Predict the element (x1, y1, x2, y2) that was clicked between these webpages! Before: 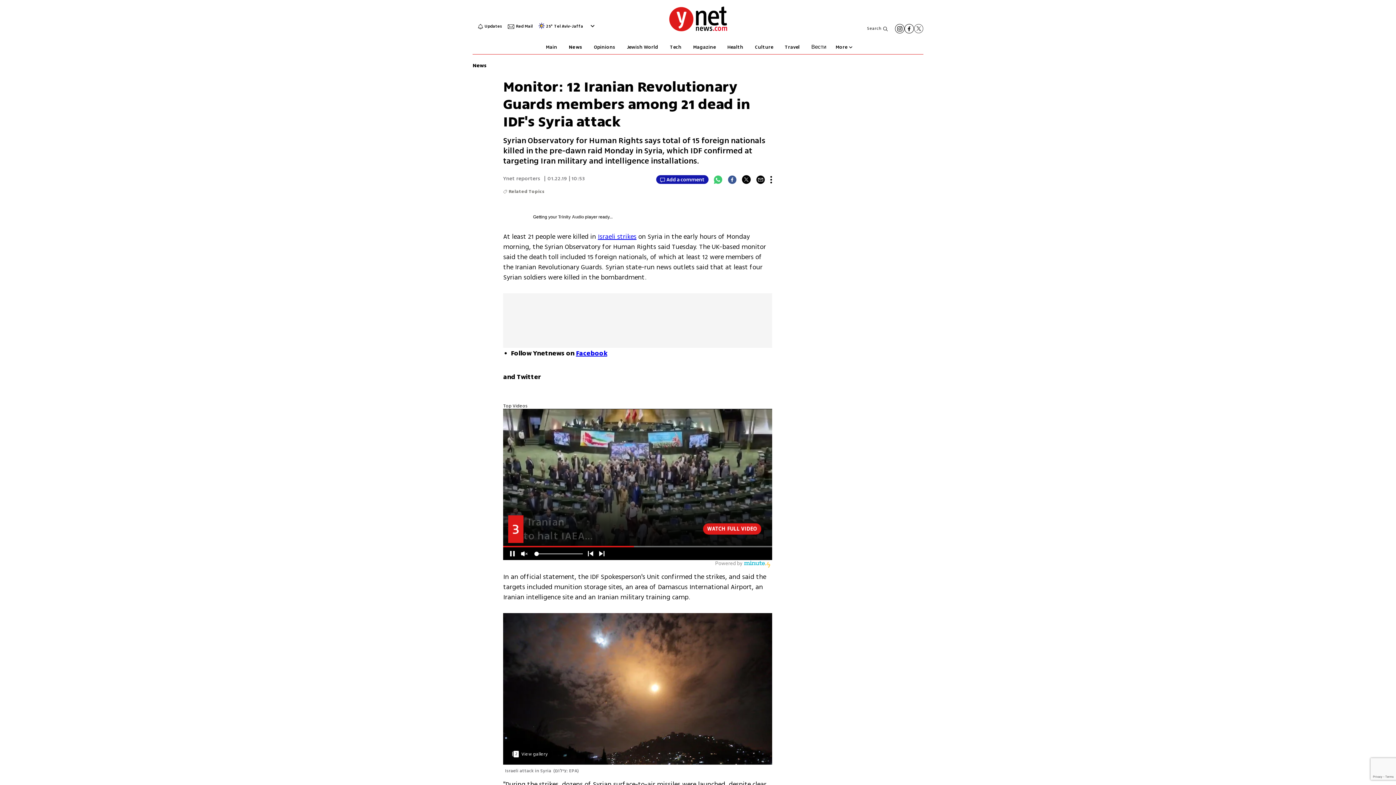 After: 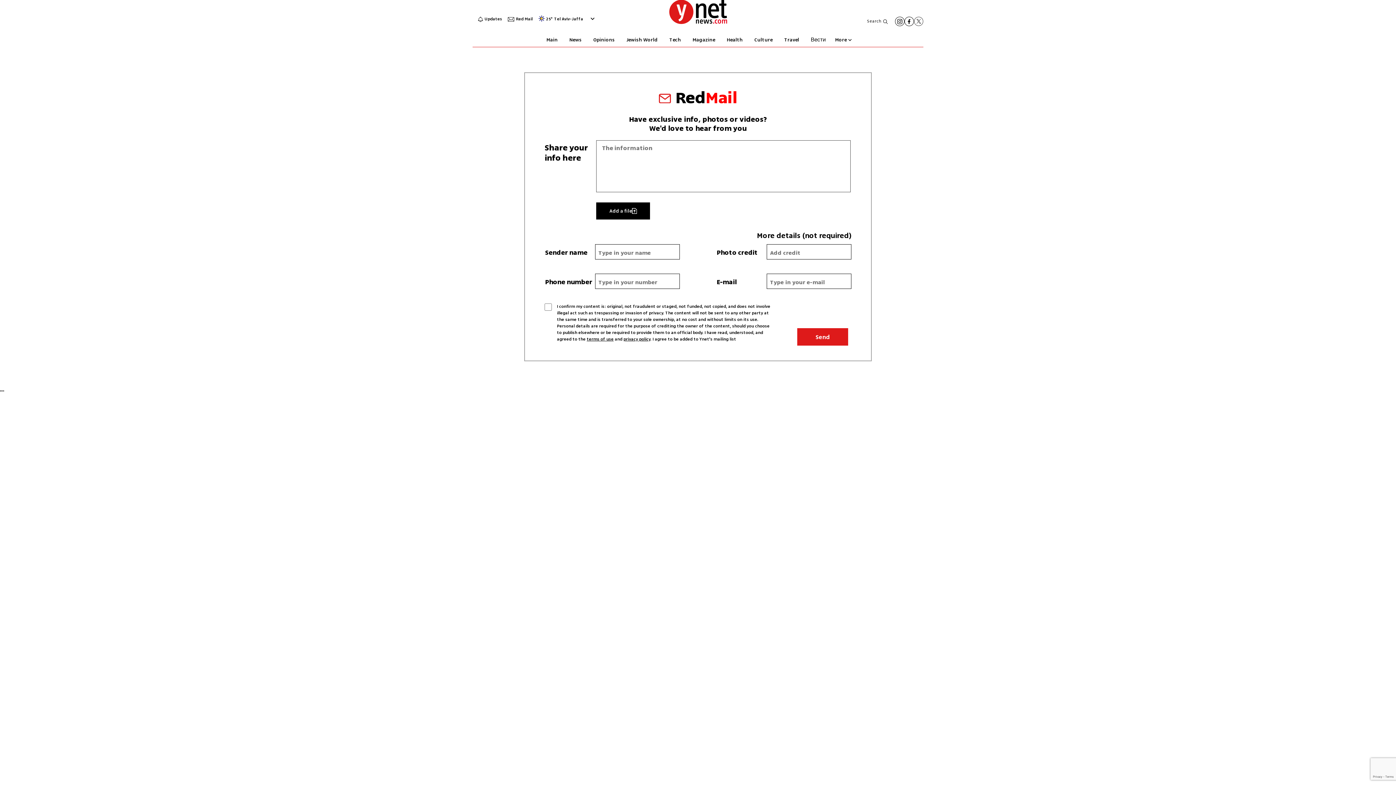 Action: label: Red Mail bbox: (507, 23, 532, 29)